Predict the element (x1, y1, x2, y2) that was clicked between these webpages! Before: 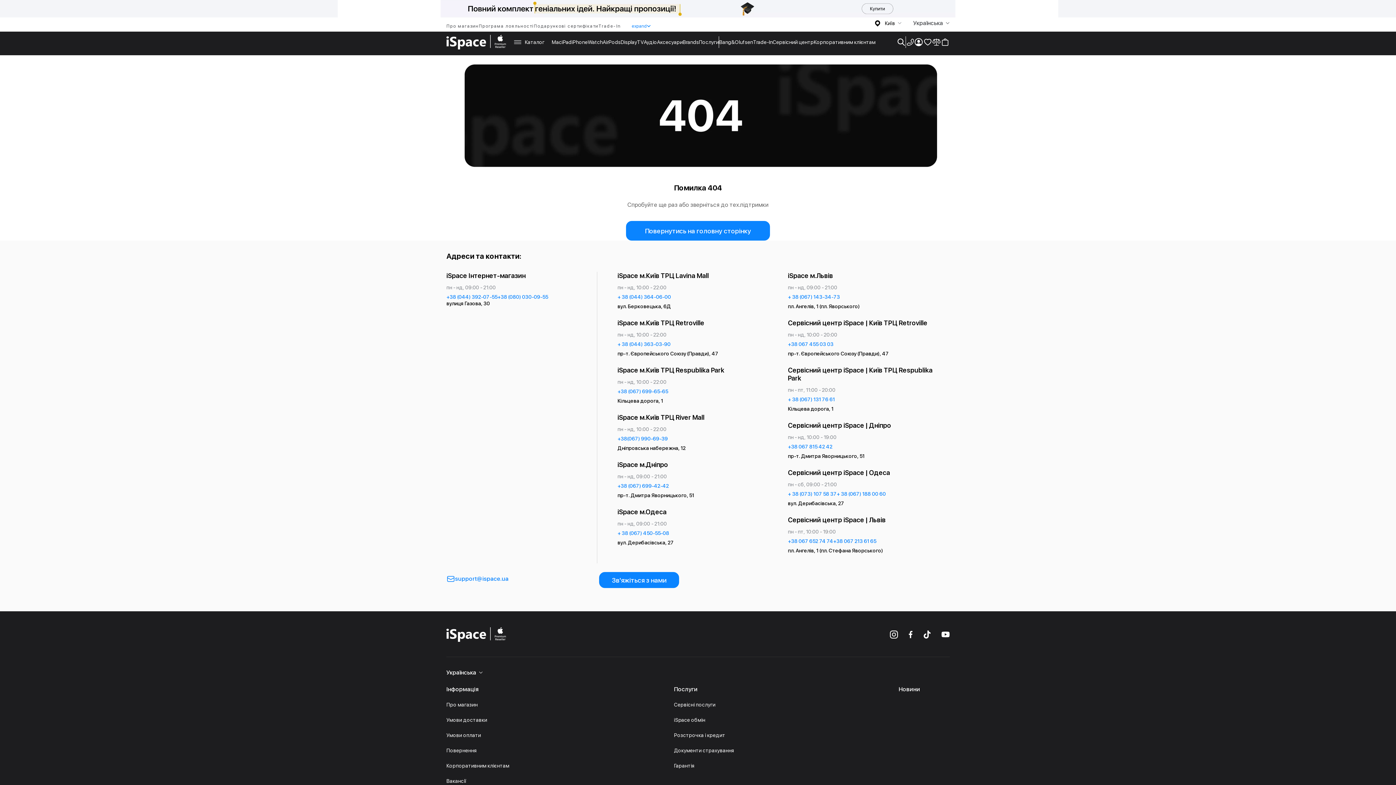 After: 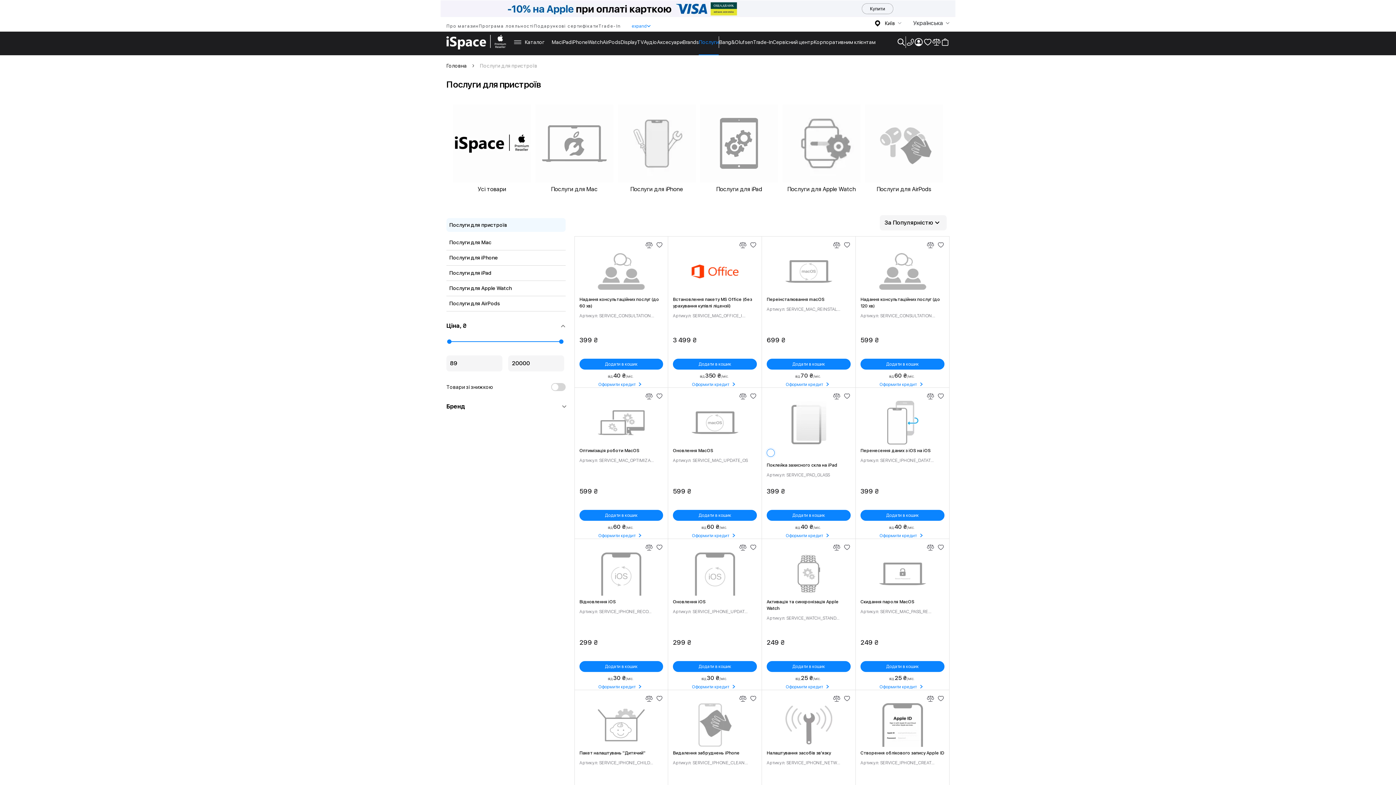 Action: label: Послуги bbox: (608, 26, 628, 34)